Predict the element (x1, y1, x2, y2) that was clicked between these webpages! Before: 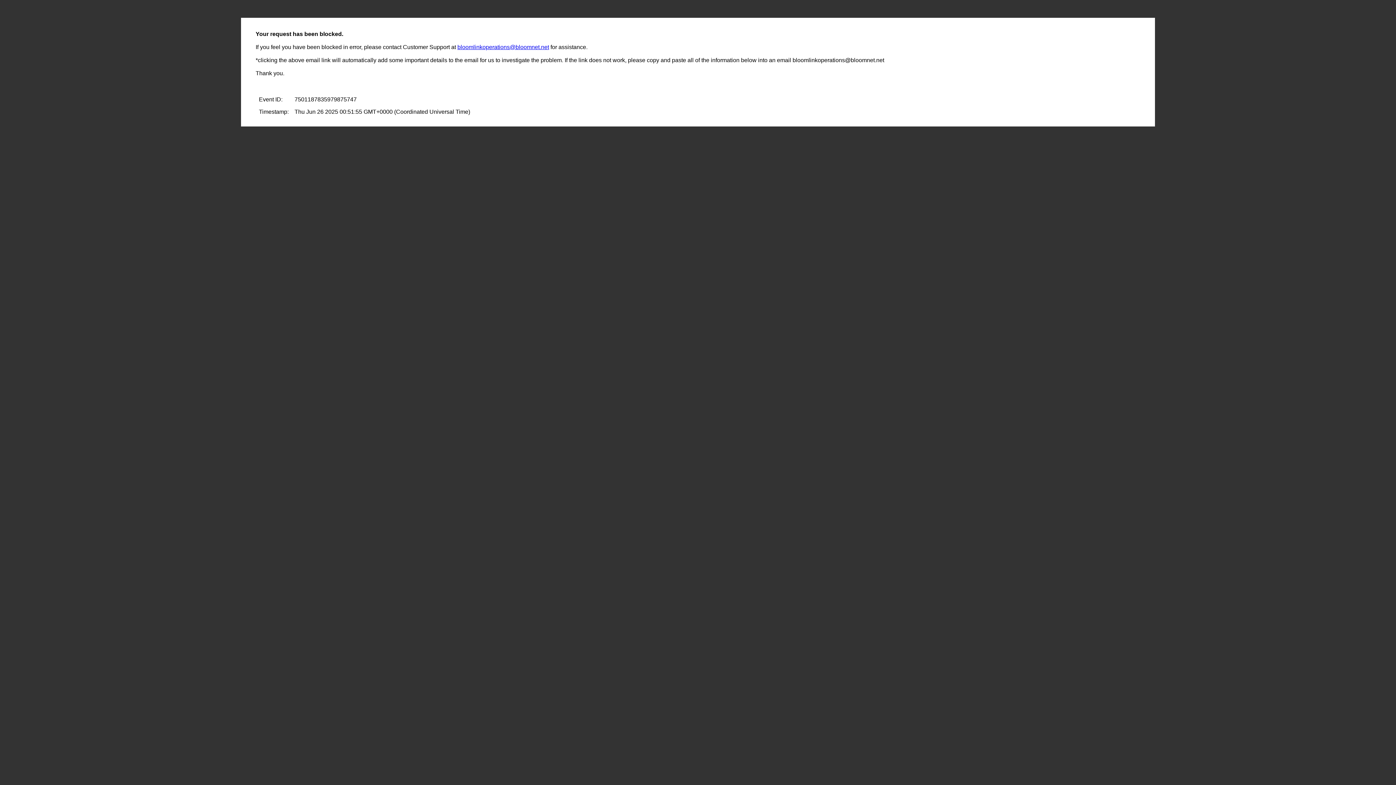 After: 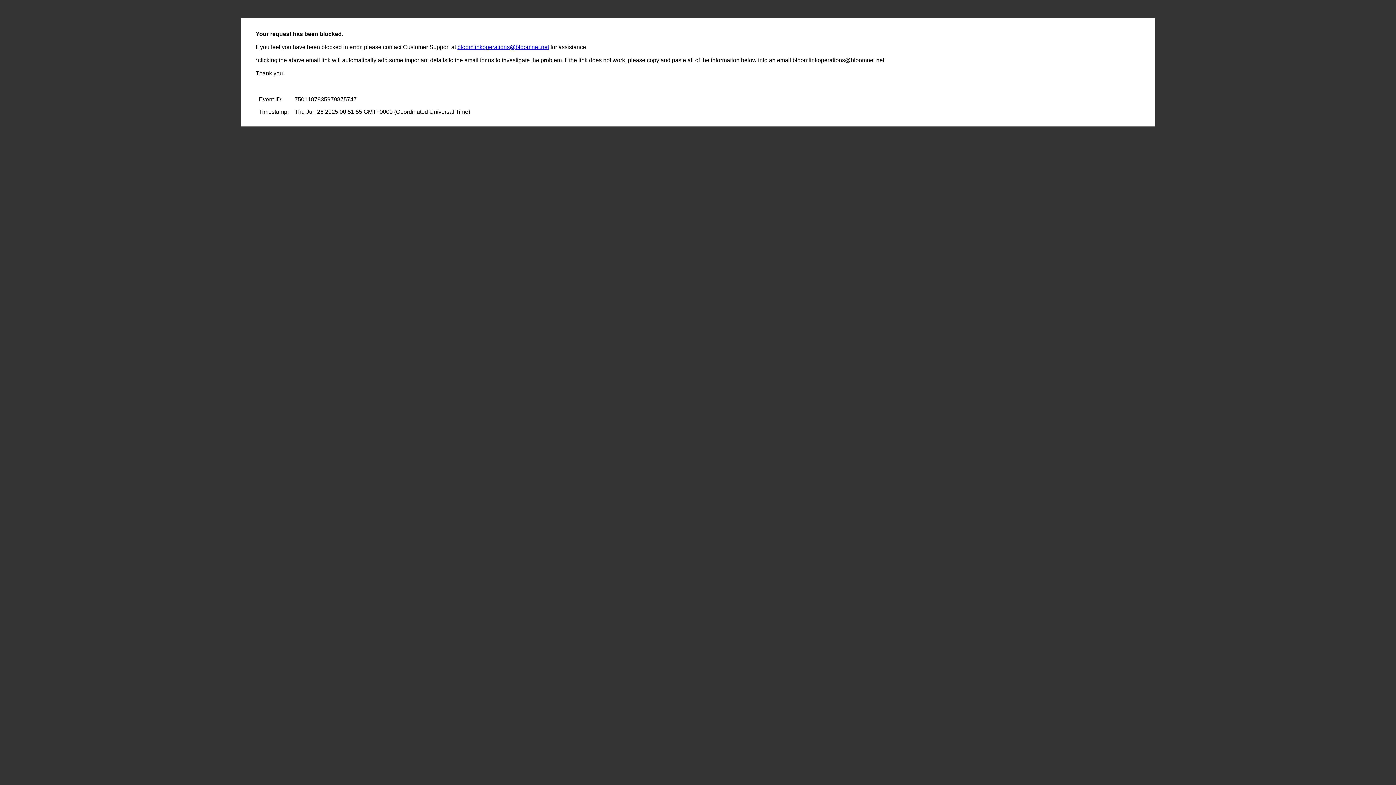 Action: bbox: (457, 44, 549, 50) label: bloomlinkoperations@bloomnet.net